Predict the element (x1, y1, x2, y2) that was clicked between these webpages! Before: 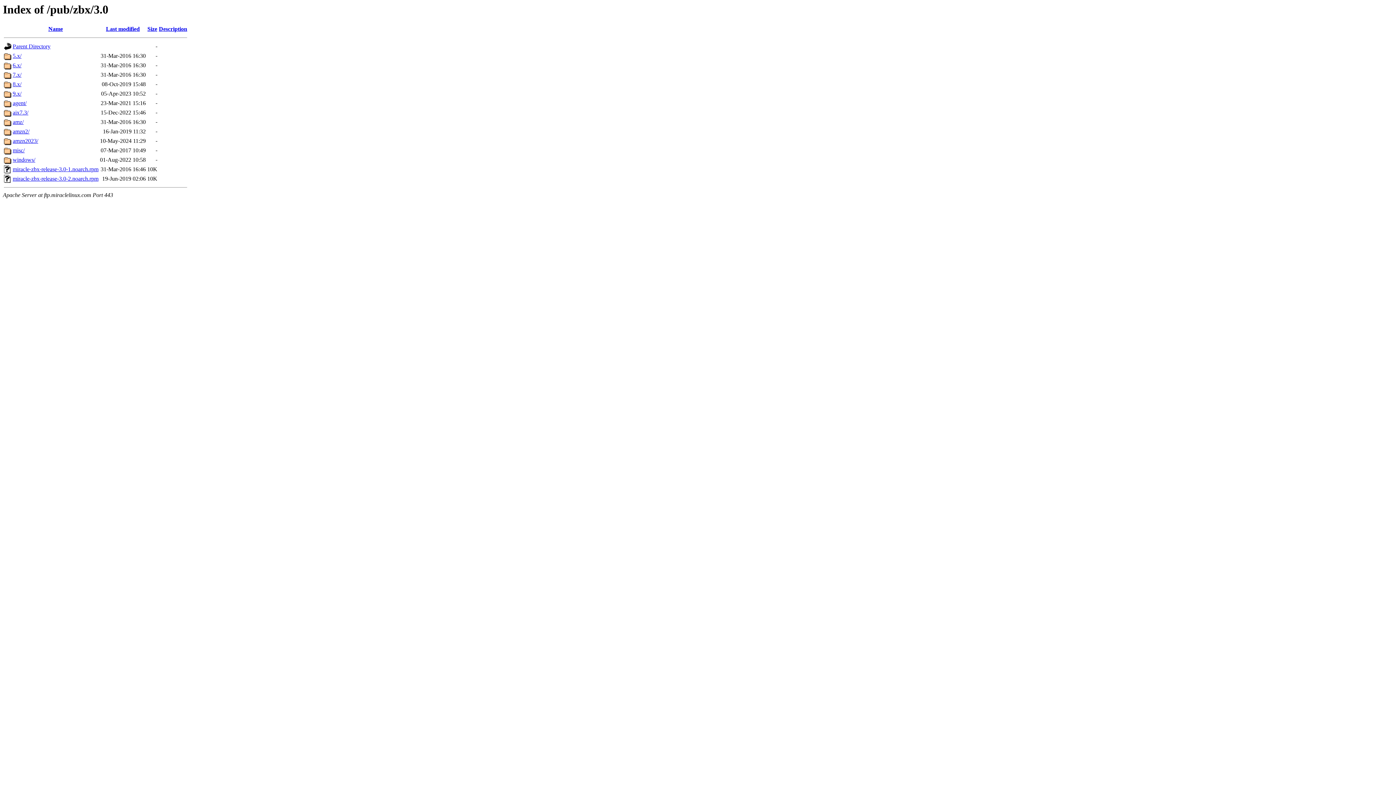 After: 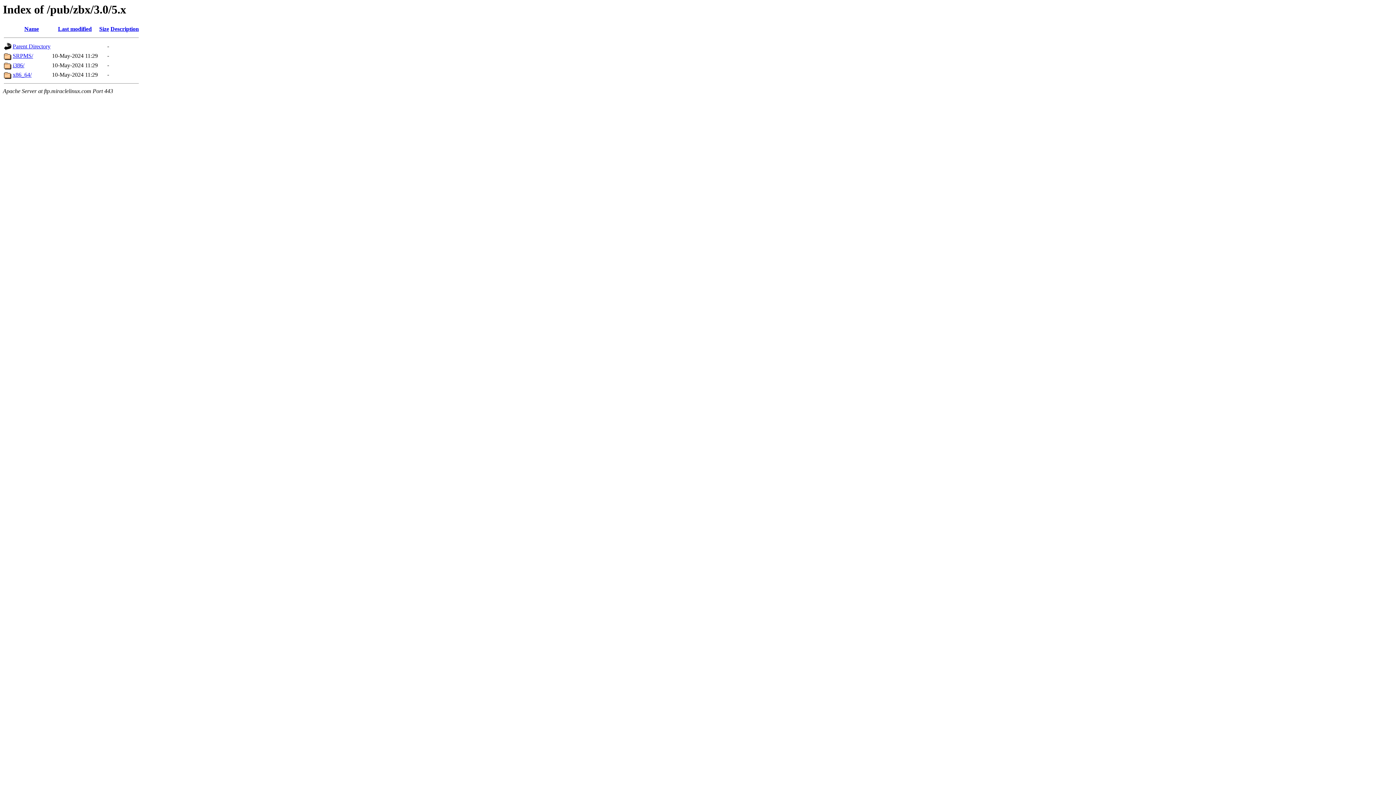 Action: label: 5.x/ bbox: (12, 52, 21, 59)